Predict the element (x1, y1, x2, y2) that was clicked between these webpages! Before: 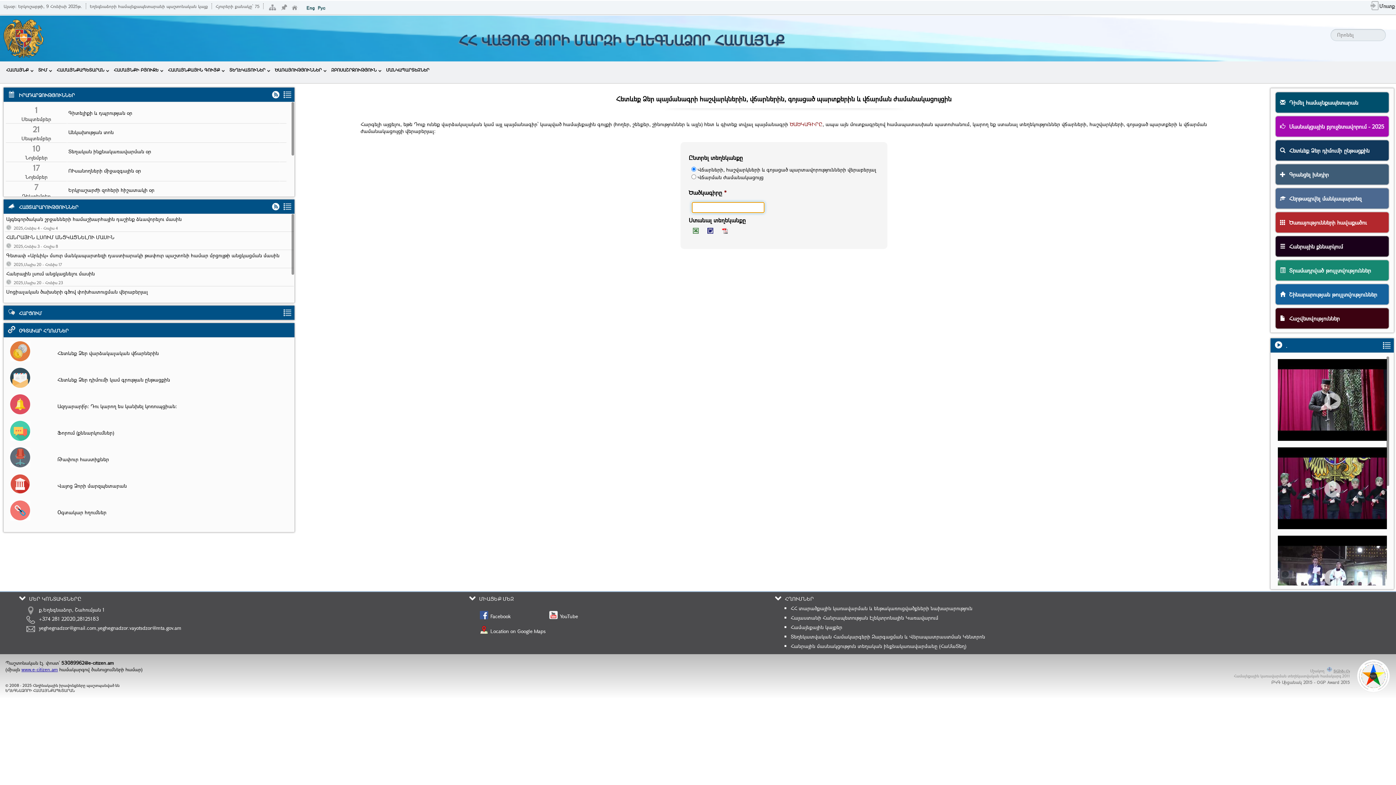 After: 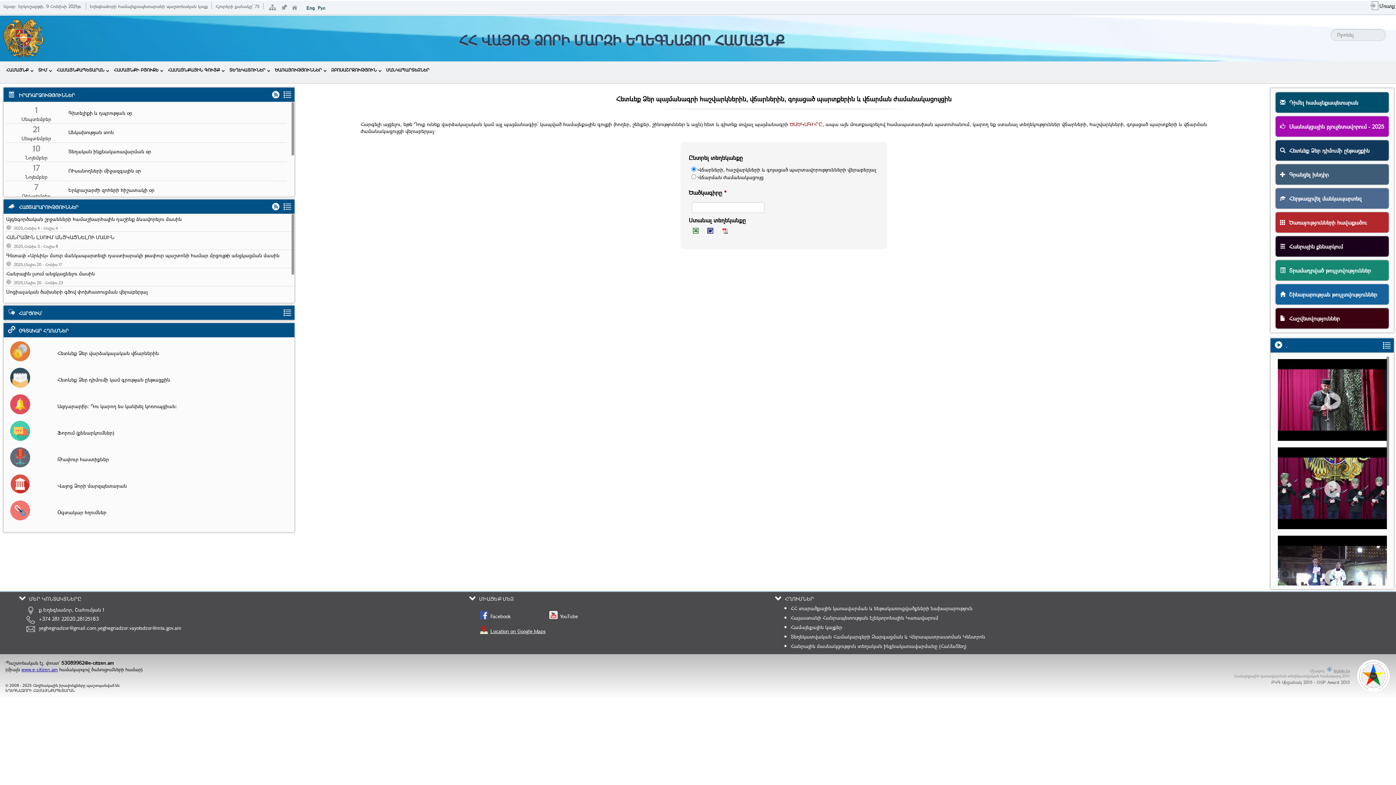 Action: bbox: (477, 625, 545, 634) label: Location on Google Maps